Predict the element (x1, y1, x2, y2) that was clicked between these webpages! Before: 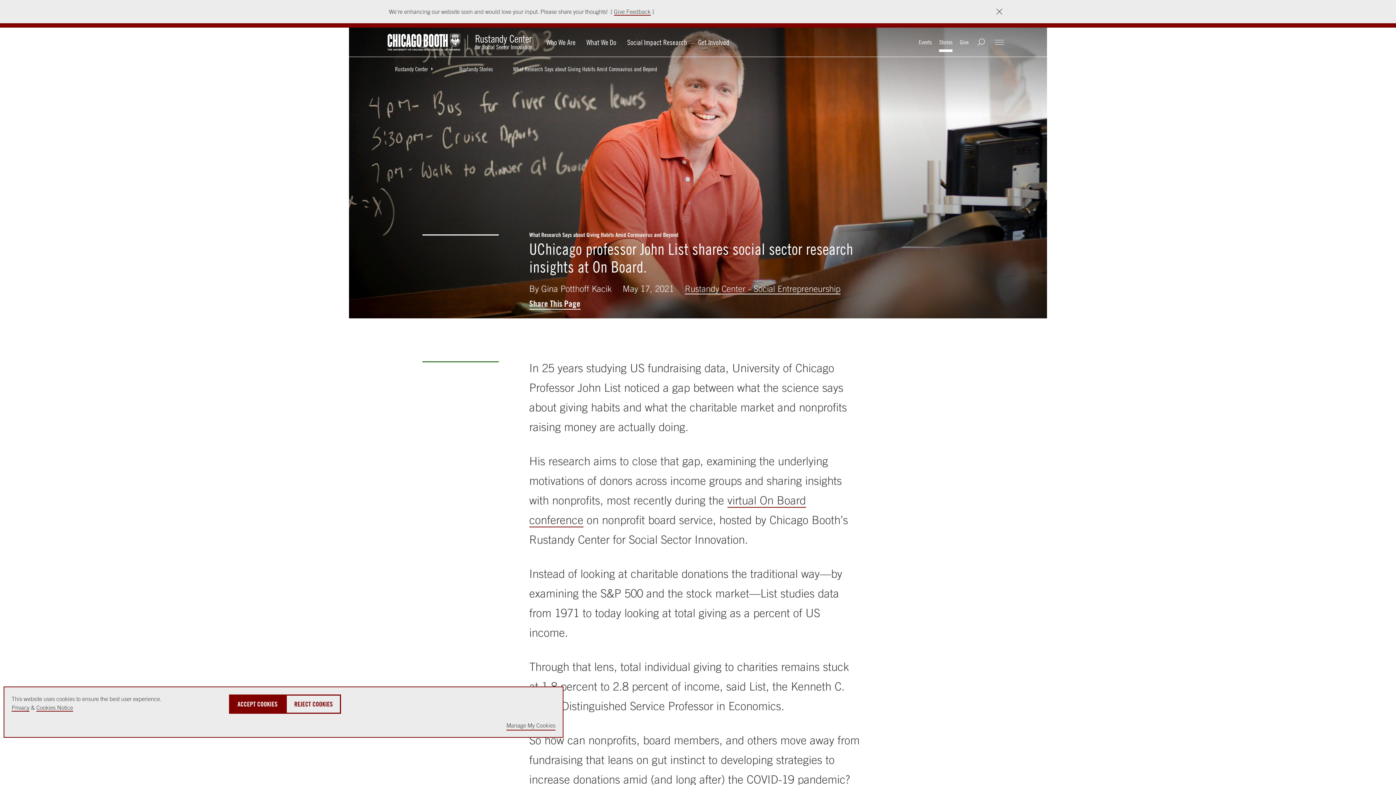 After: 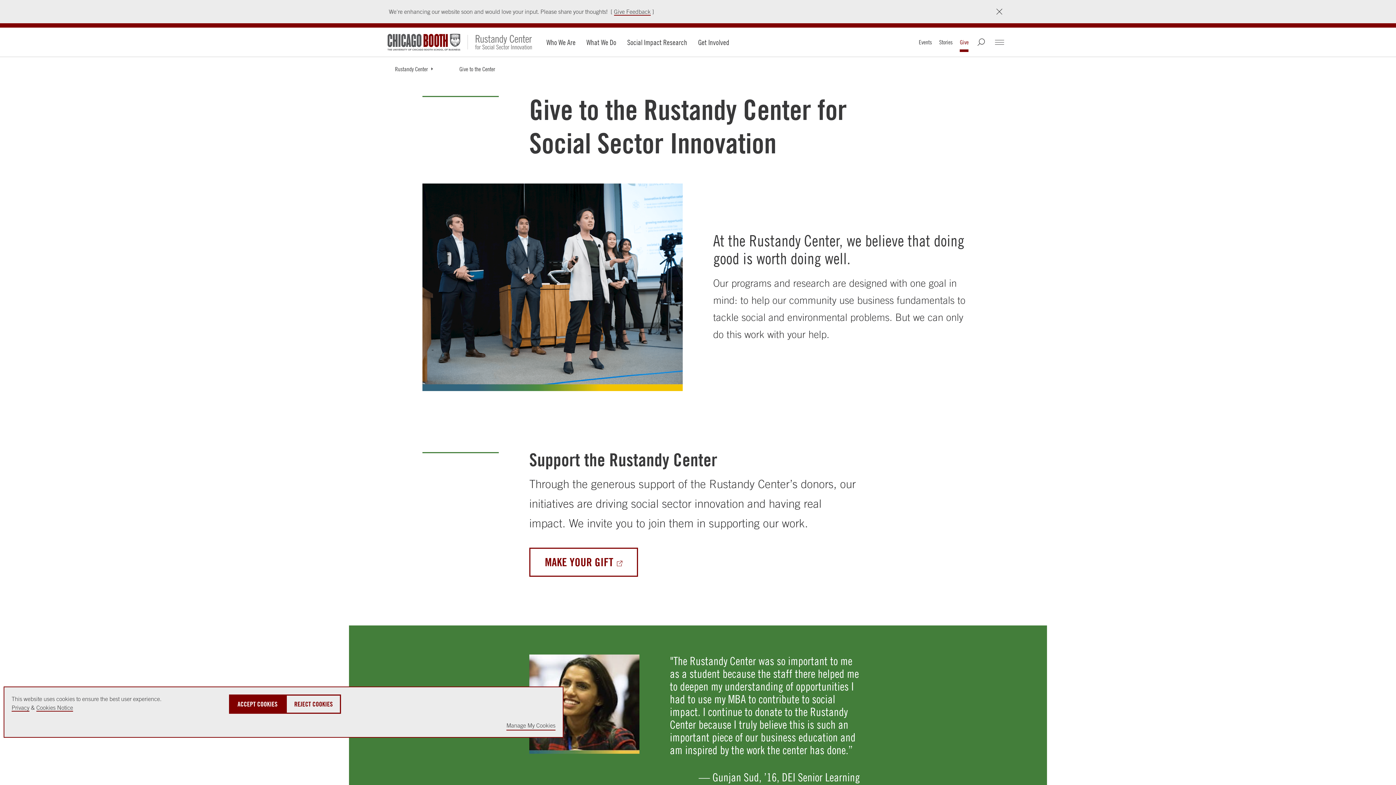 Action: bbox: (960, 38, 968, 45) label: Give